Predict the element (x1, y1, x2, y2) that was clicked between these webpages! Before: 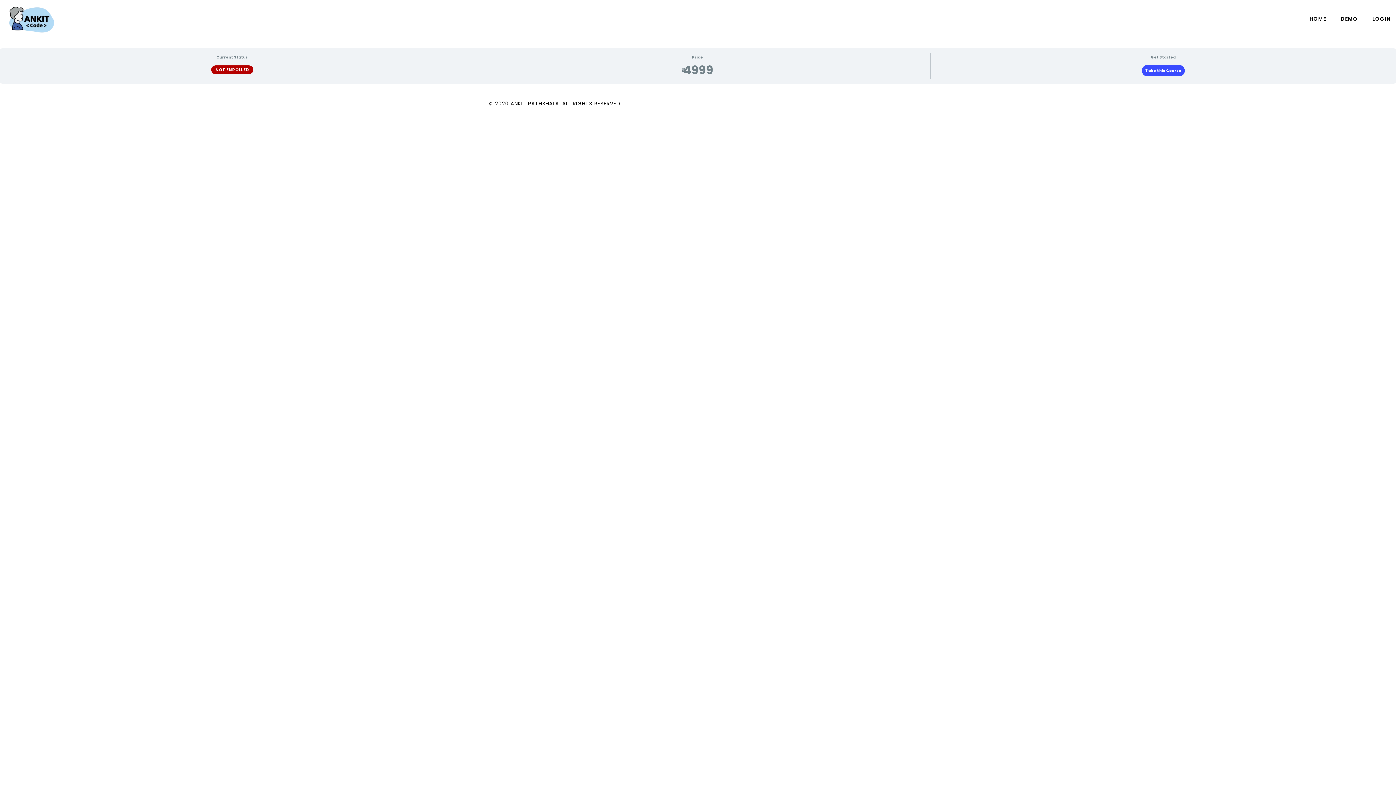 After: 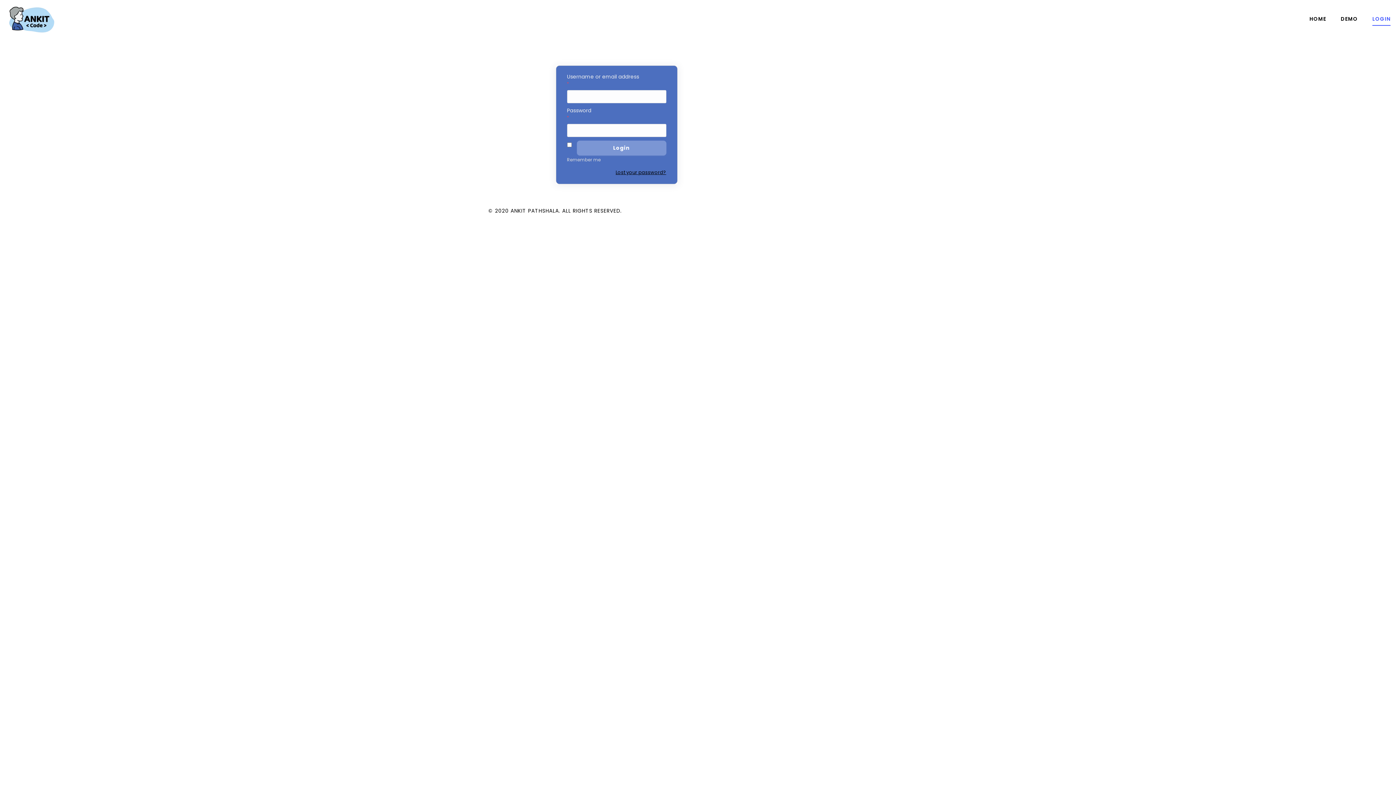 Action: bbox: (1372, 13, 1390, 25) label: LOGIN